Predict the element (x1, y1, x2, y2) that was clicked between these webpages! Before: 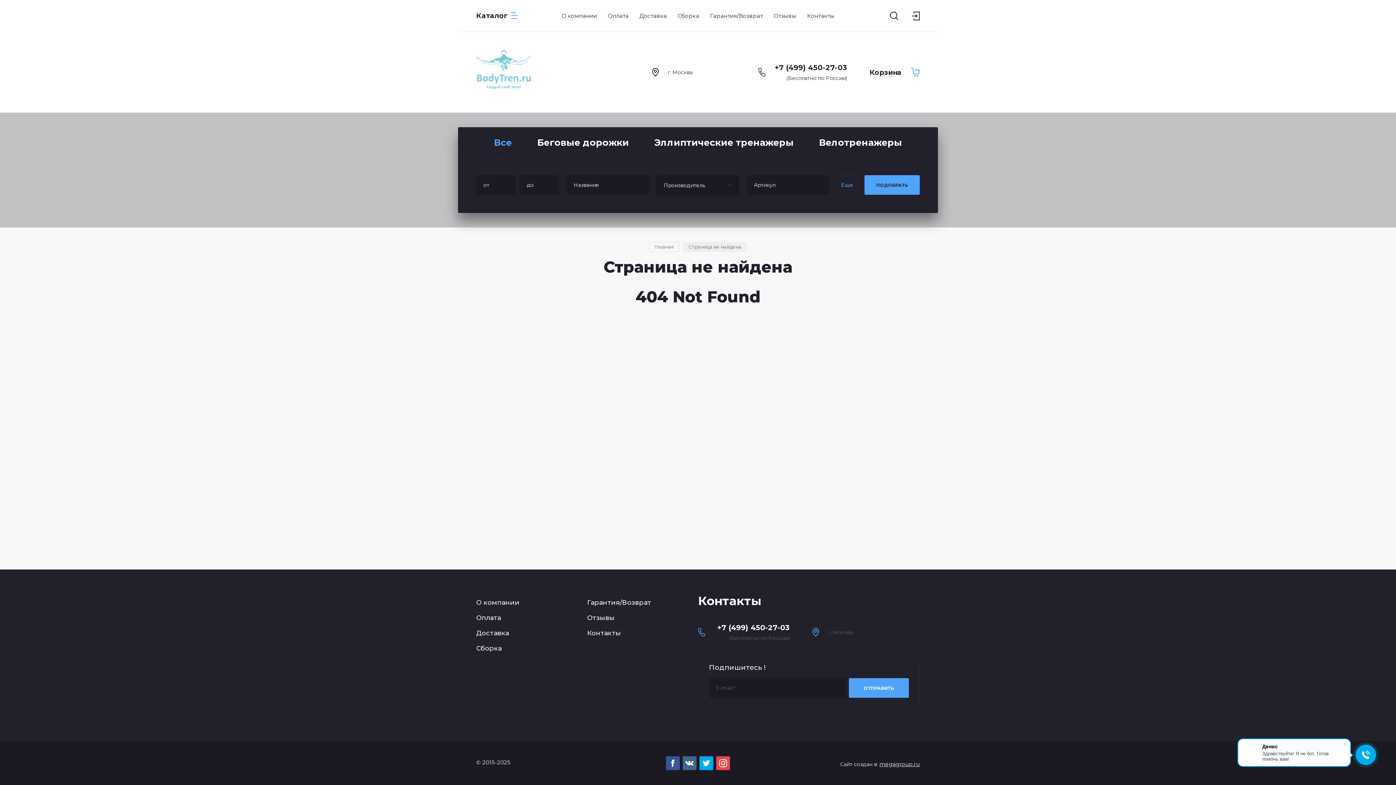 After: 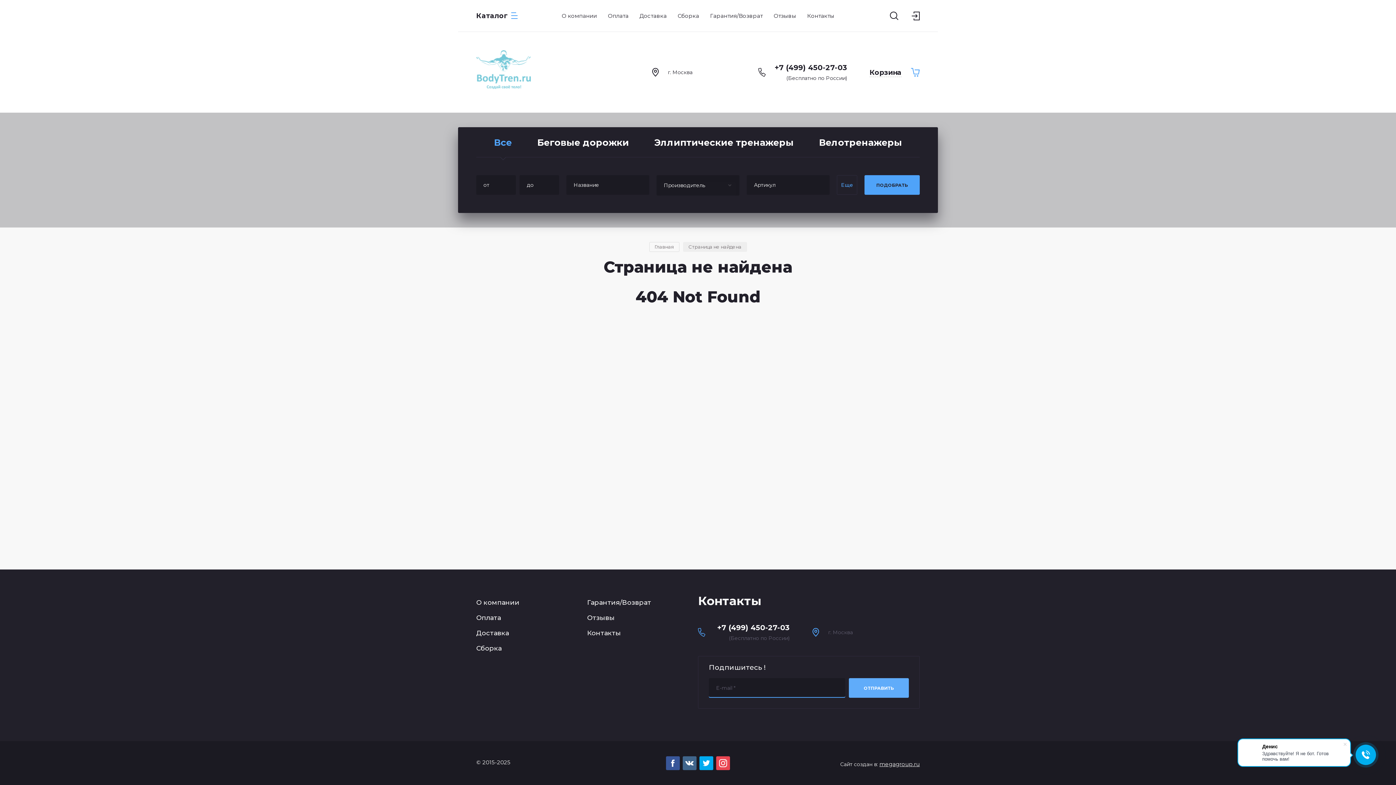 Action: bbox: (849, 678, 909, 698) label: ОТПРАВИТЬ